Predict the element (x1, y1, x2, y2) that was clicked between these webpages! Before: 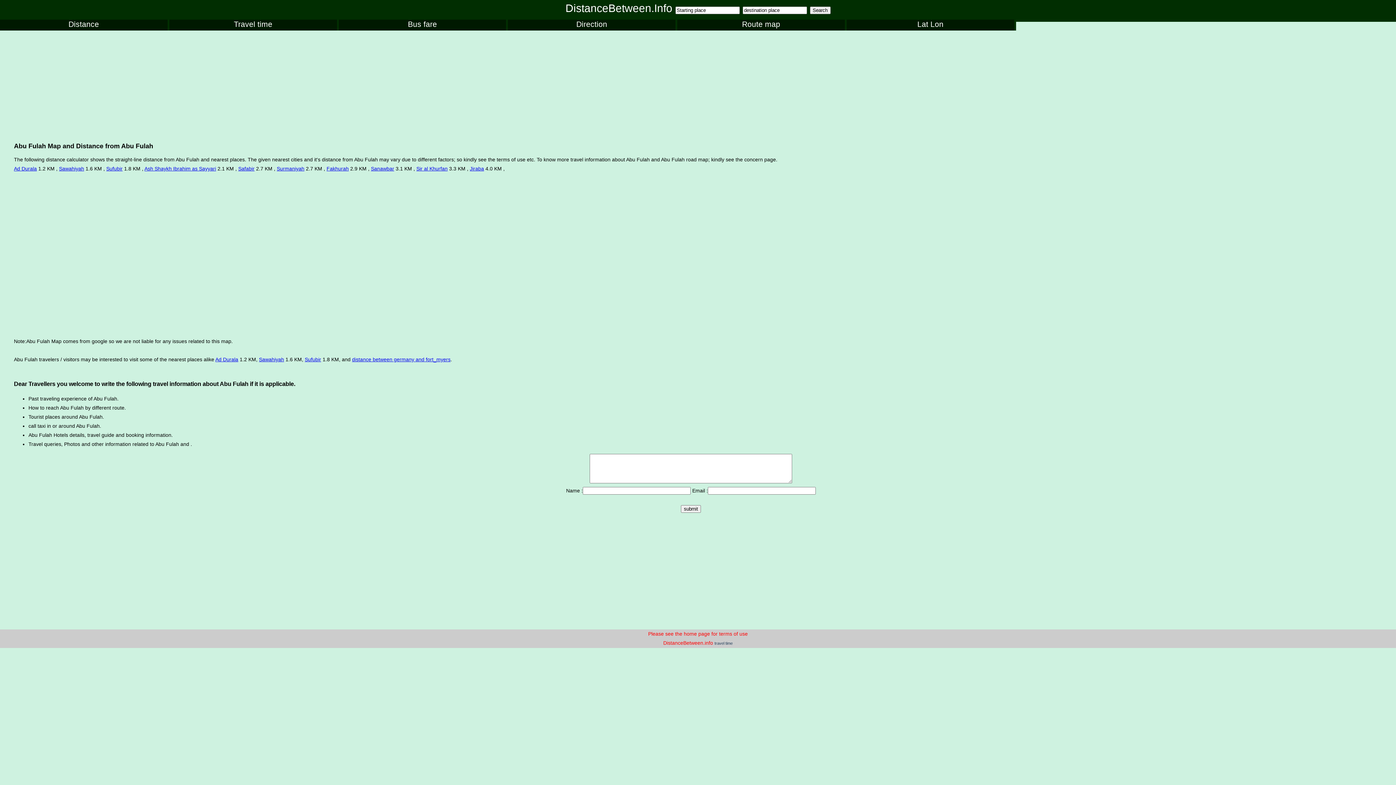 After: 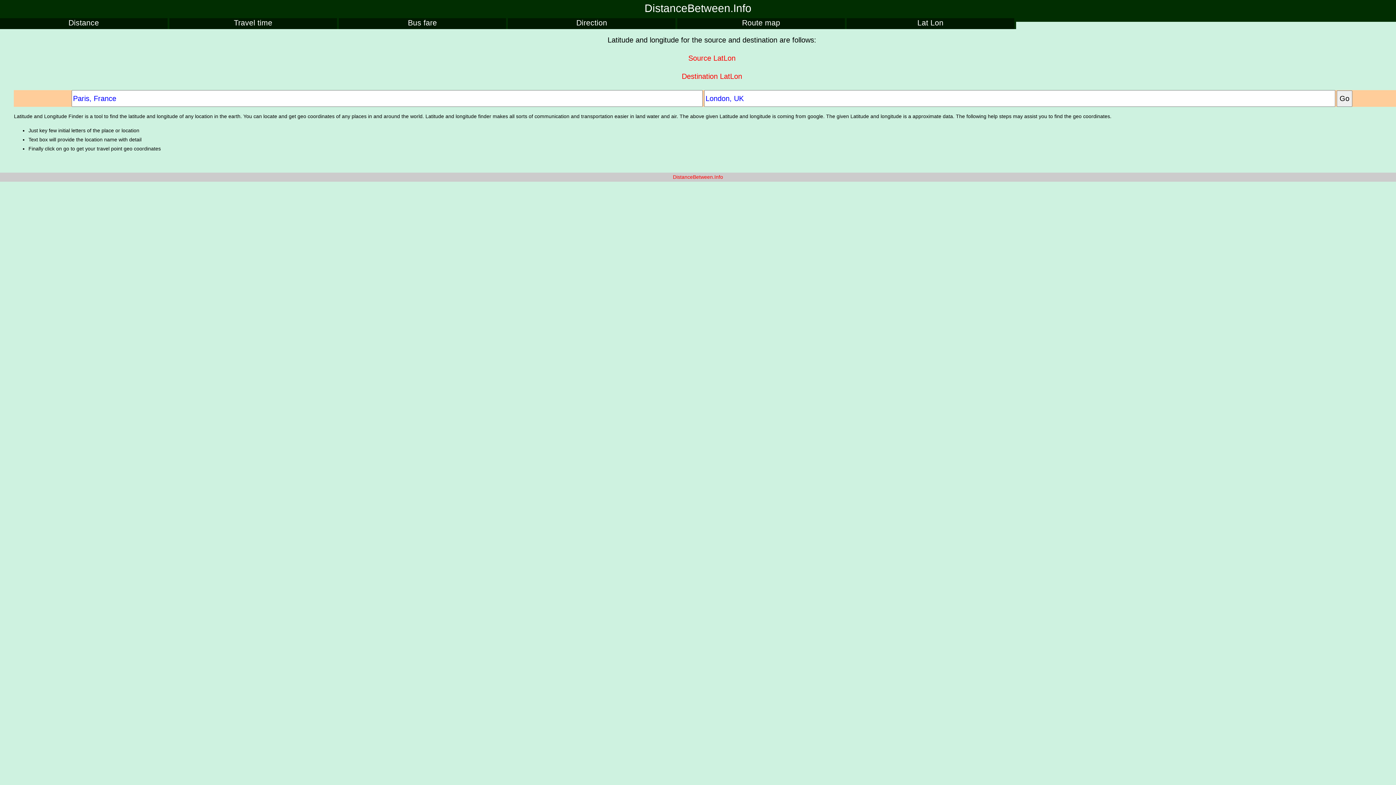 Action: label: Lat Lon bbox: (846, 19, 1014, 30)